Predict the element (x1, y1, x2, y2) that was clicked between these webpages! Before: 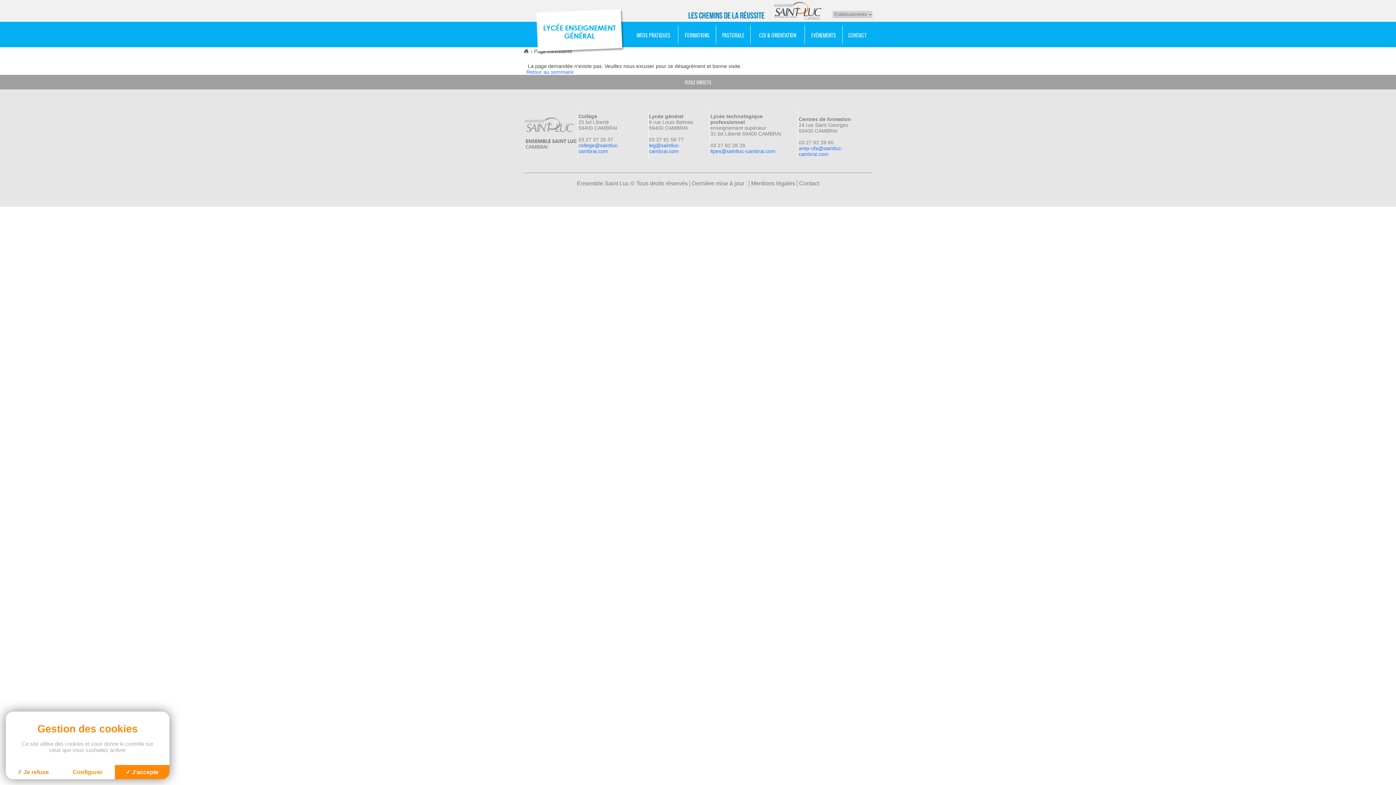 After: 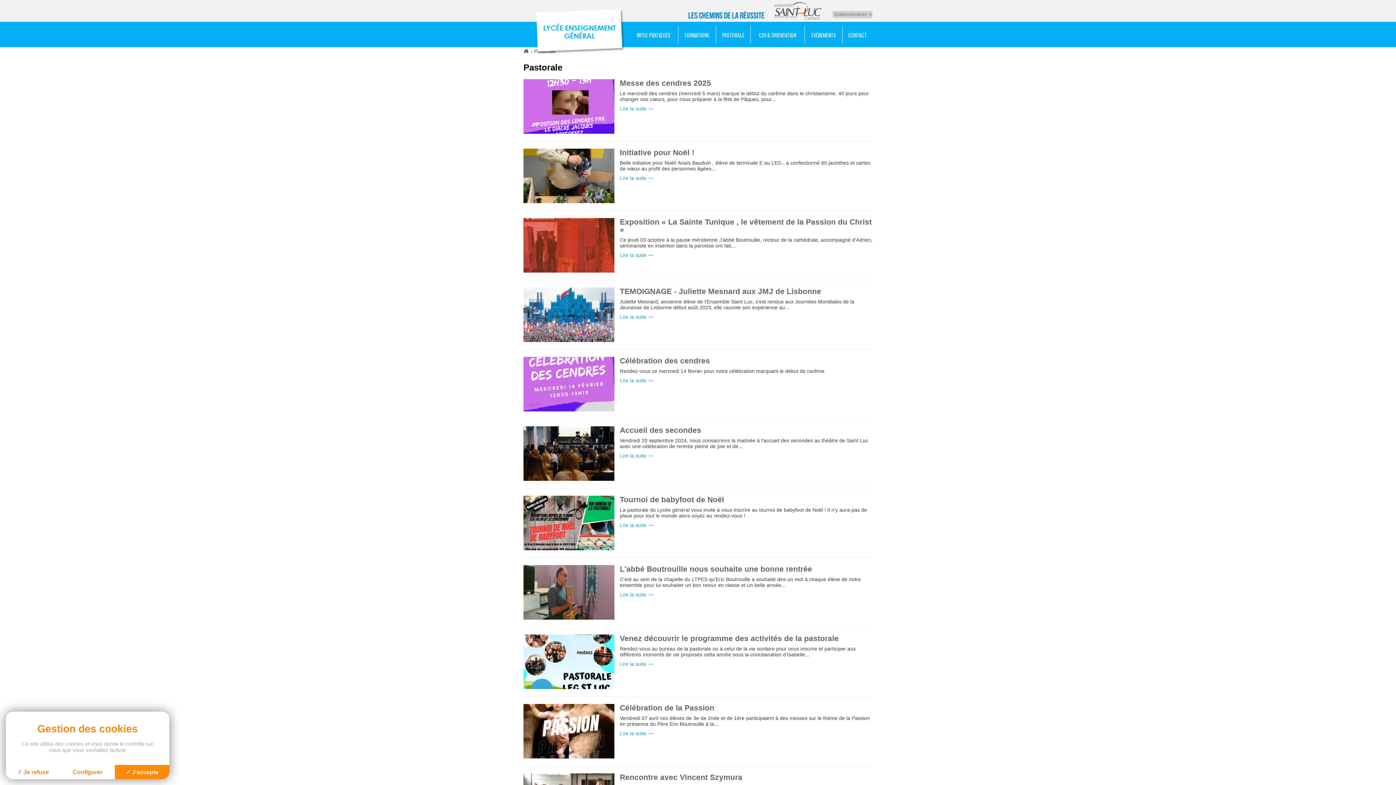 Action: label: PASTORALE bbox: (720, 32, 746, 37)